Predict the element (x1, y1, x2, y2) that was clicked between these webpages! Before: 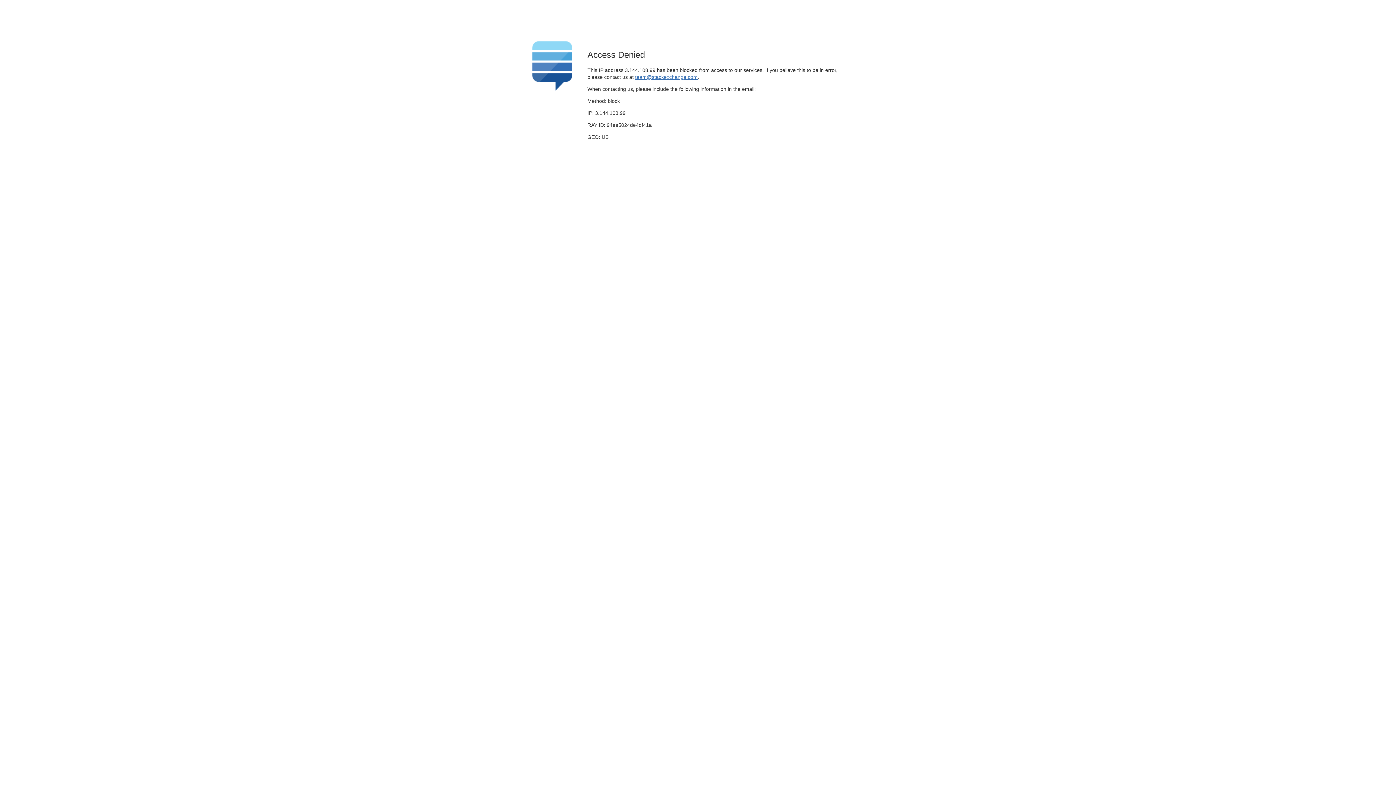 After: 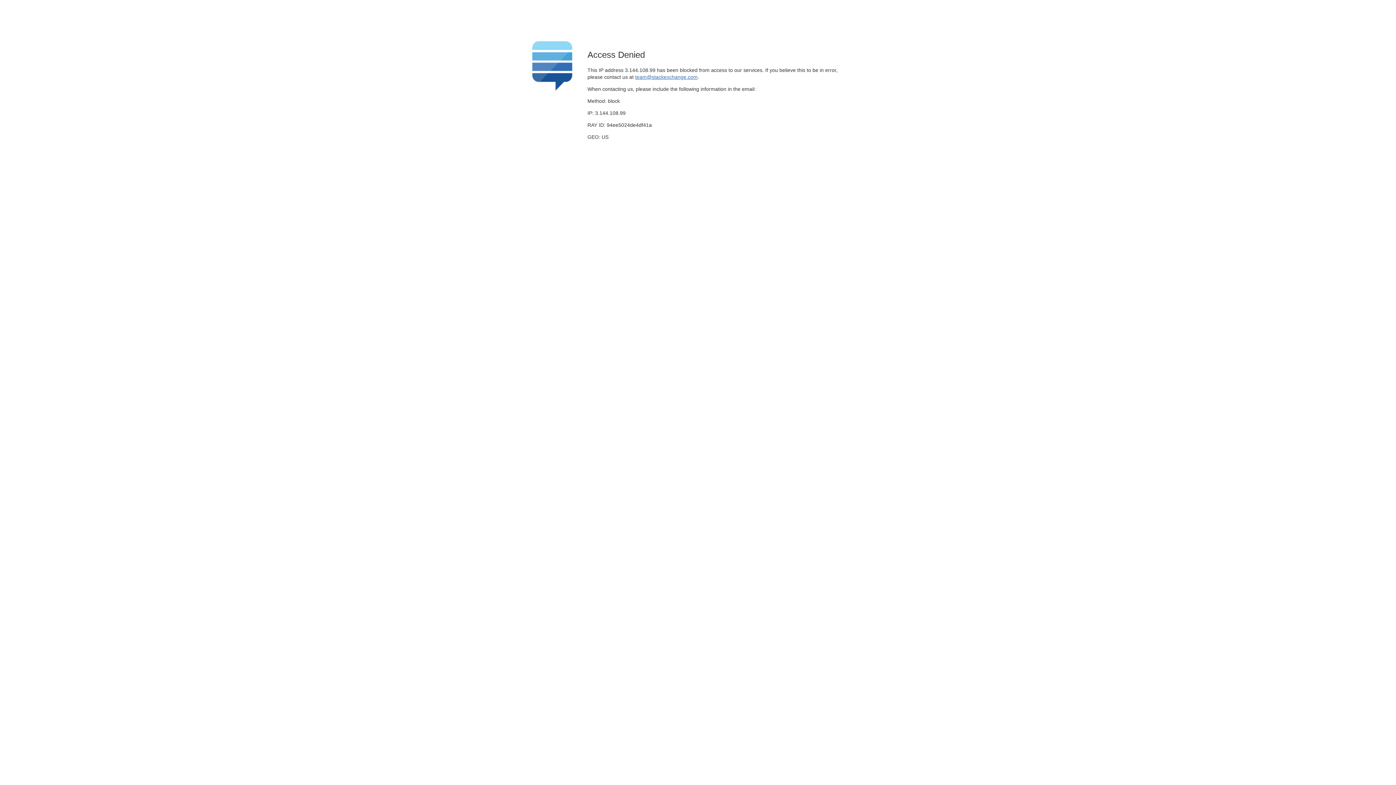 Action: bbox: (635, 74, 697, 79) label: team@stackexchange.com